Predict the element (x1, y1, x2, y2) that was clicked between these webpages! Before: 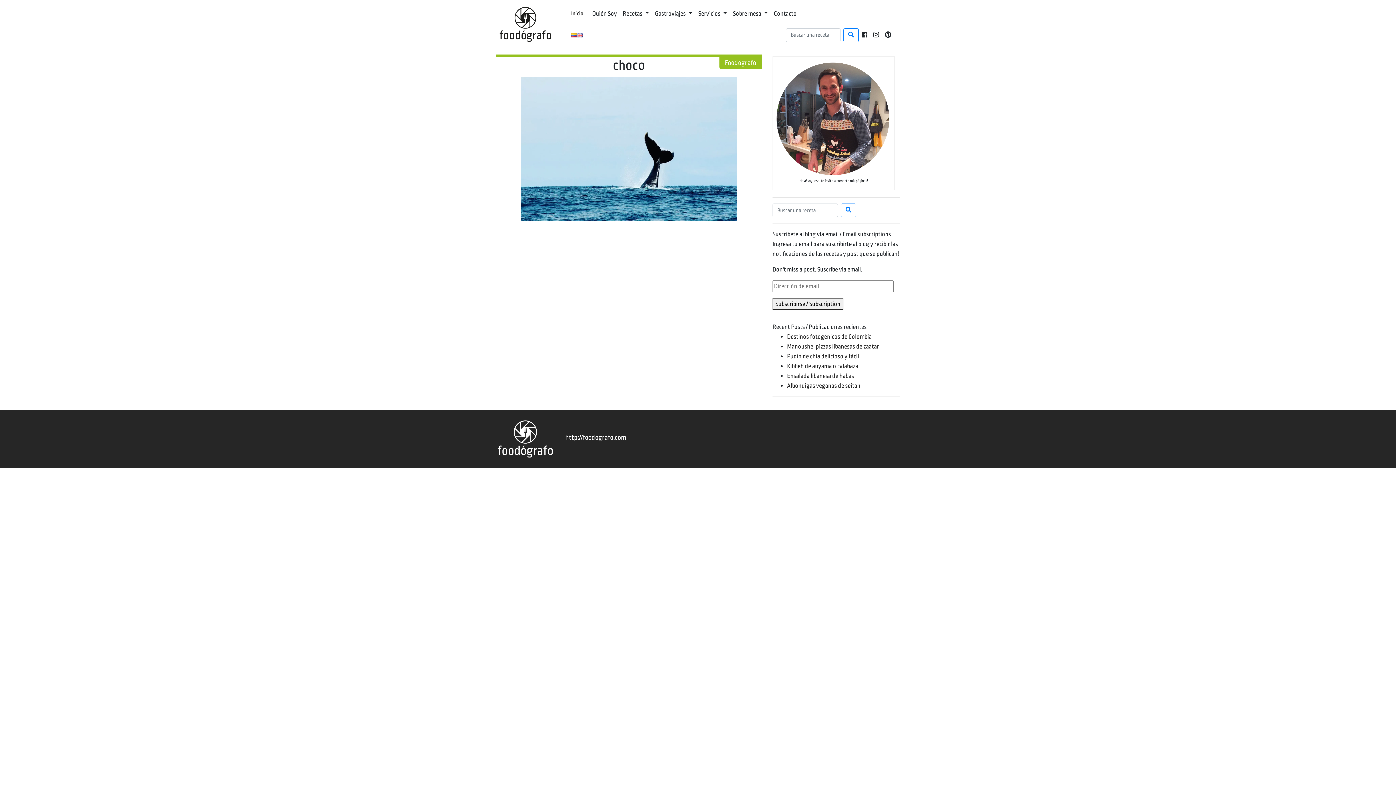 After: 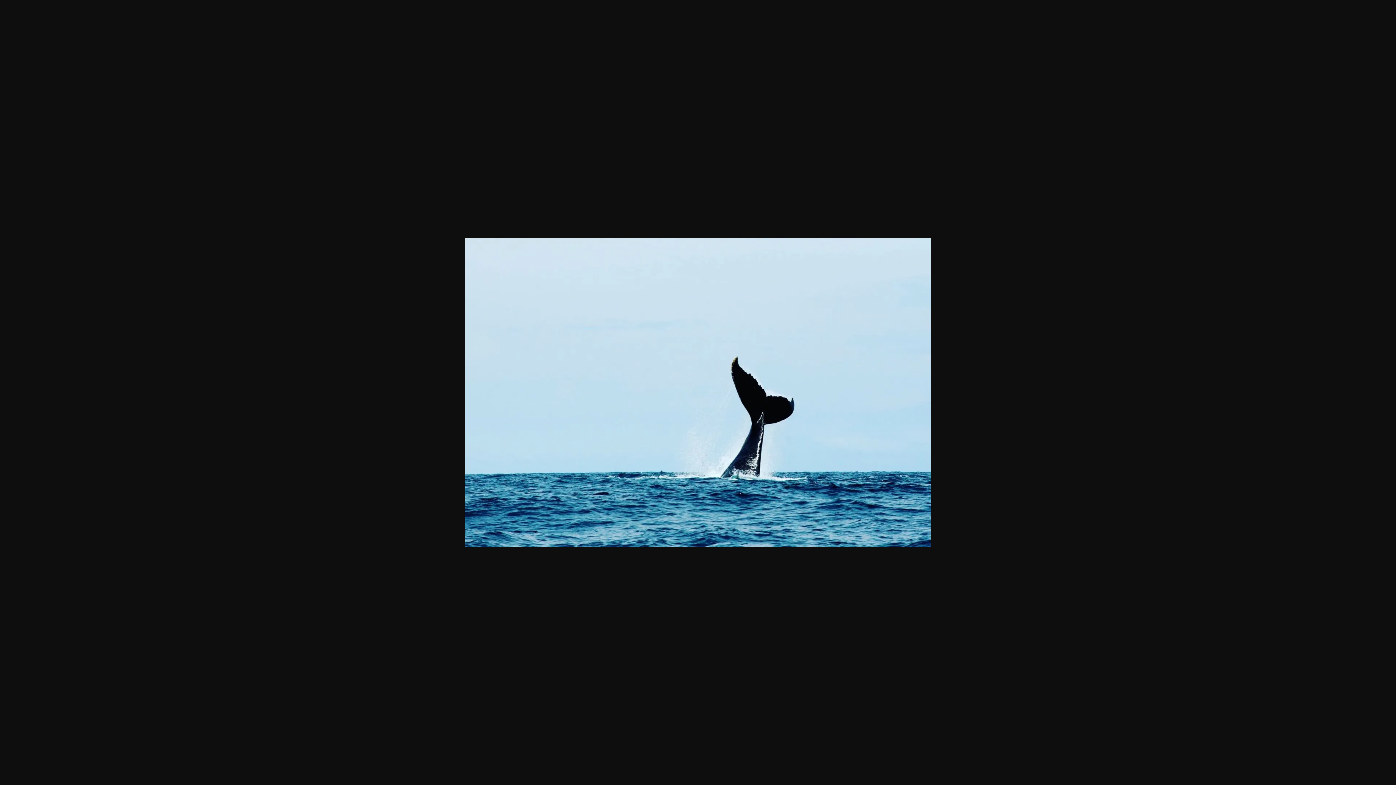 Action: bbox: (496, 77, 761, 220)